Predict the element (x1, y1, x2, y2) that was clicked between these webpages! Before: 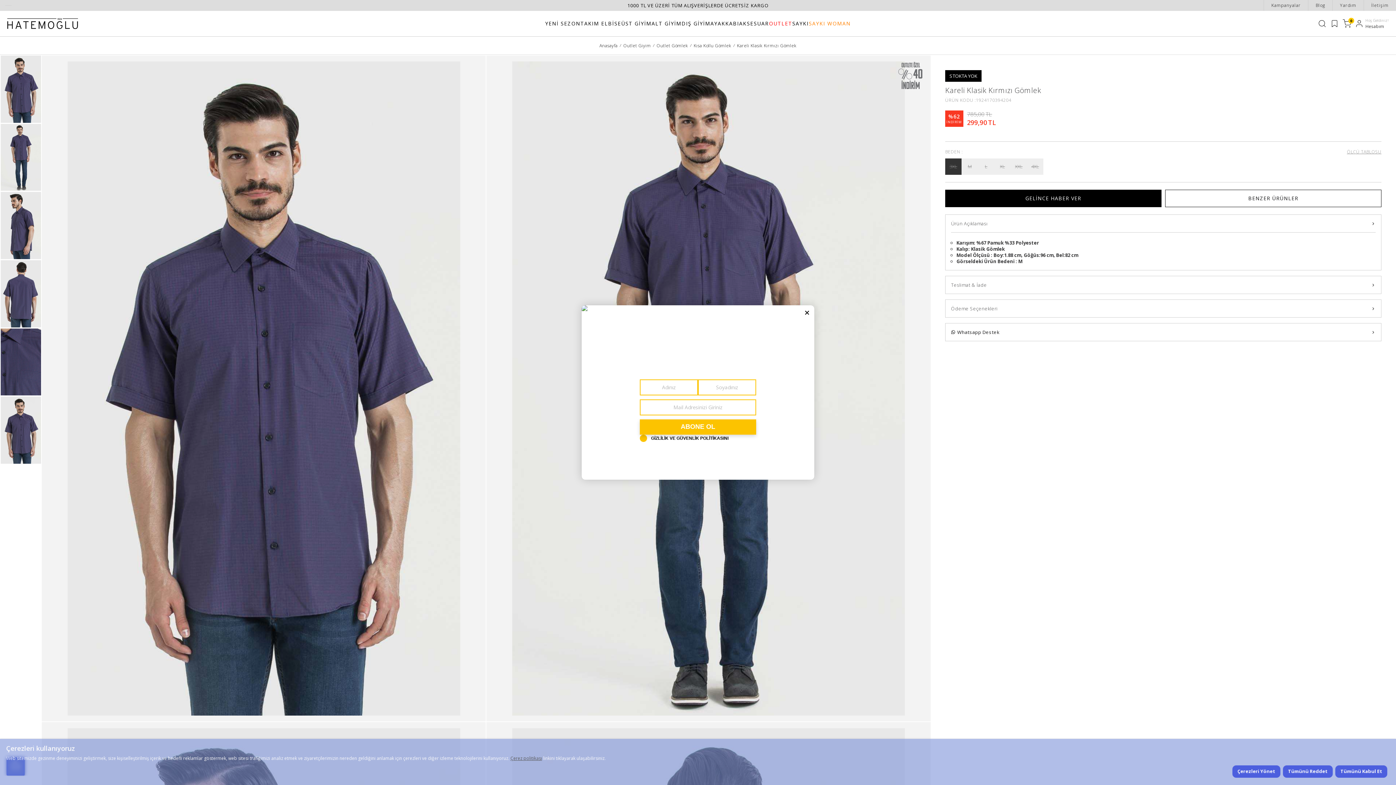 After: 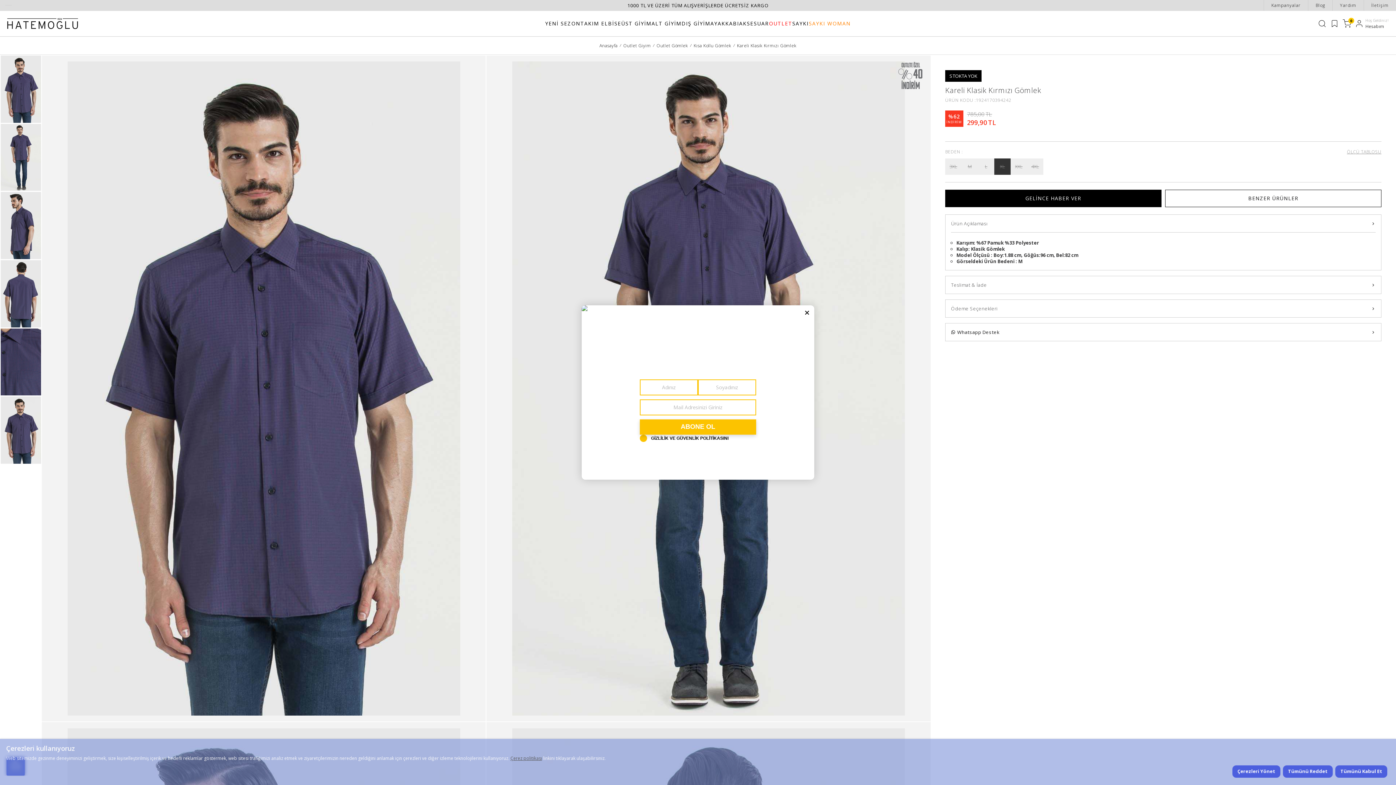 Action: label: XL bbox: (994, 158, 1010, 174)